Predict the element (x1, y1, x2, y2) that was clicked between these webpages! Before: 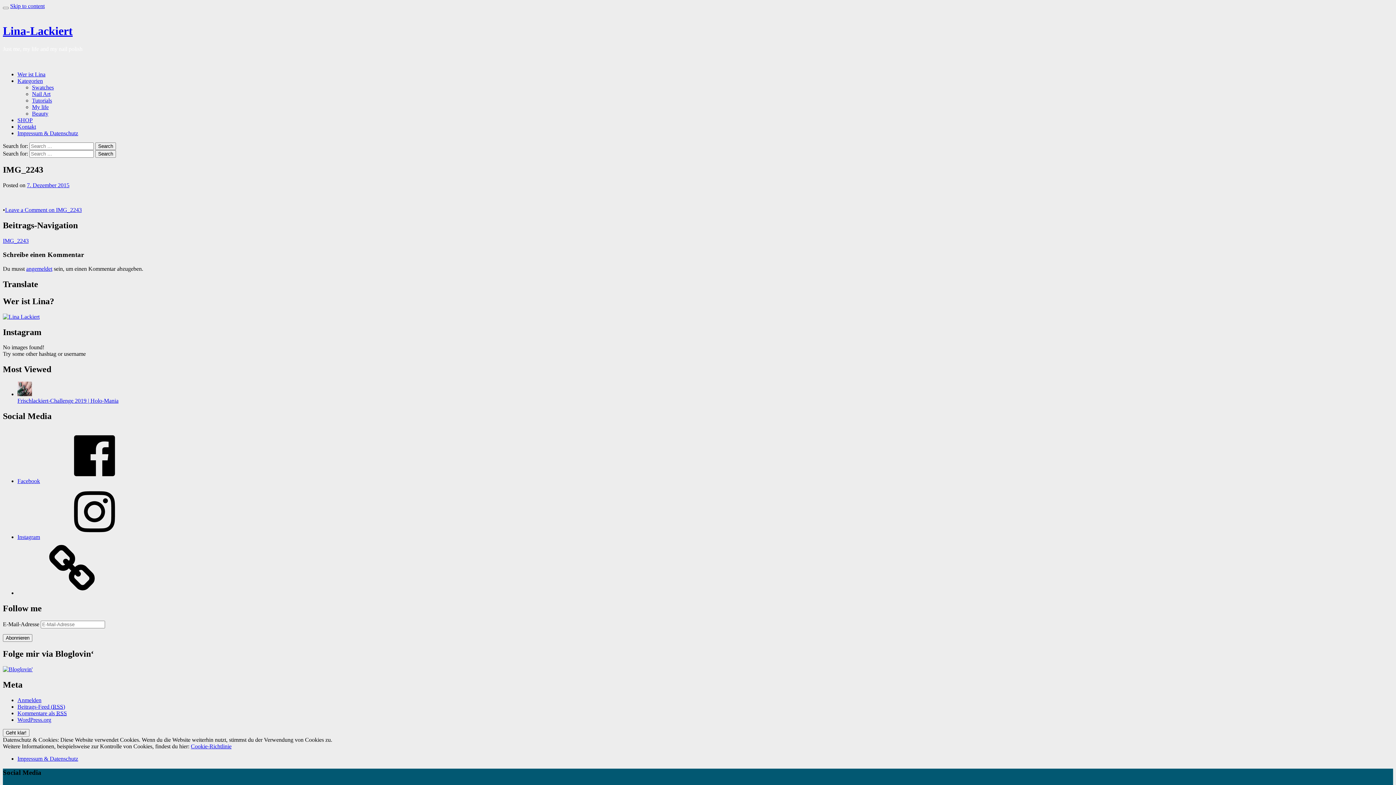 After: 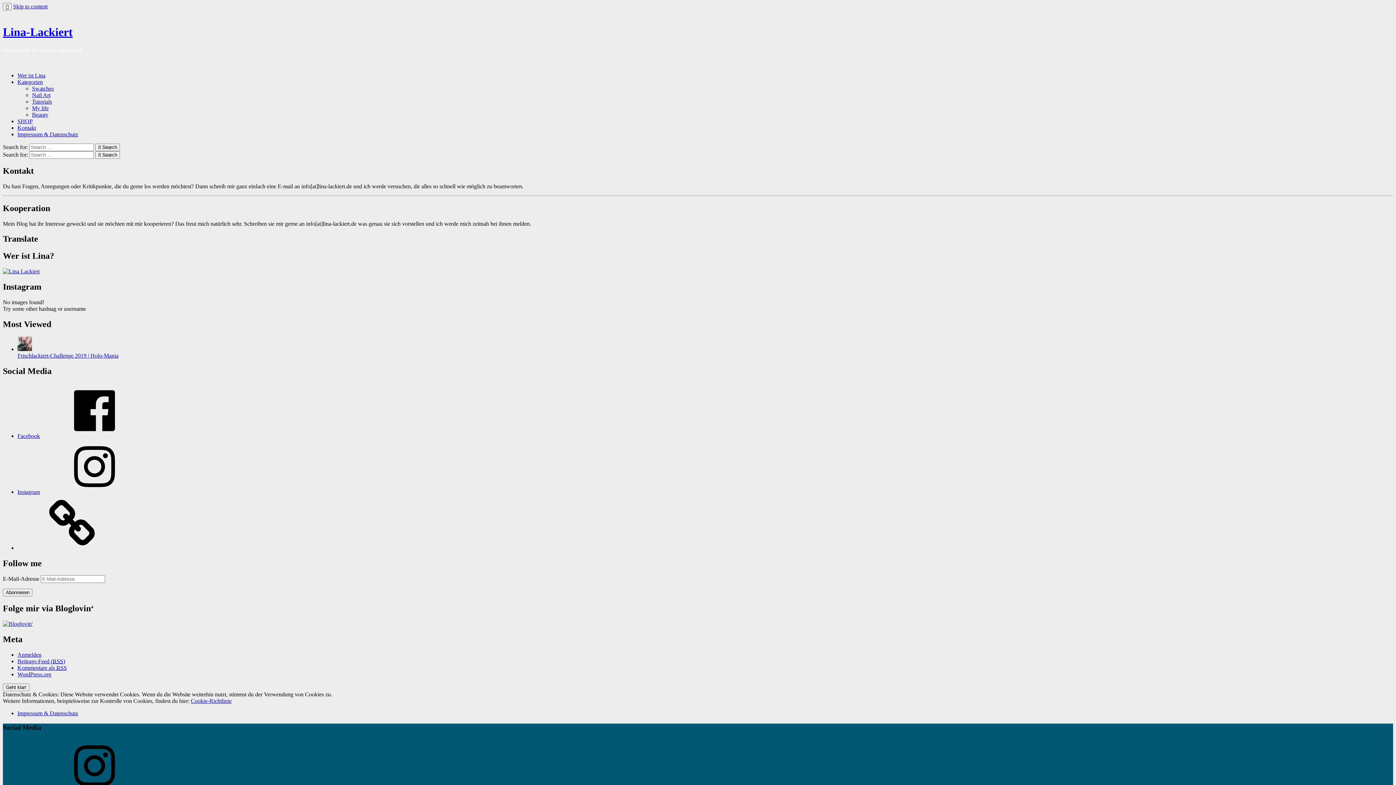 Action: label: Kontakt bbox: (17, 123, 36, 129)